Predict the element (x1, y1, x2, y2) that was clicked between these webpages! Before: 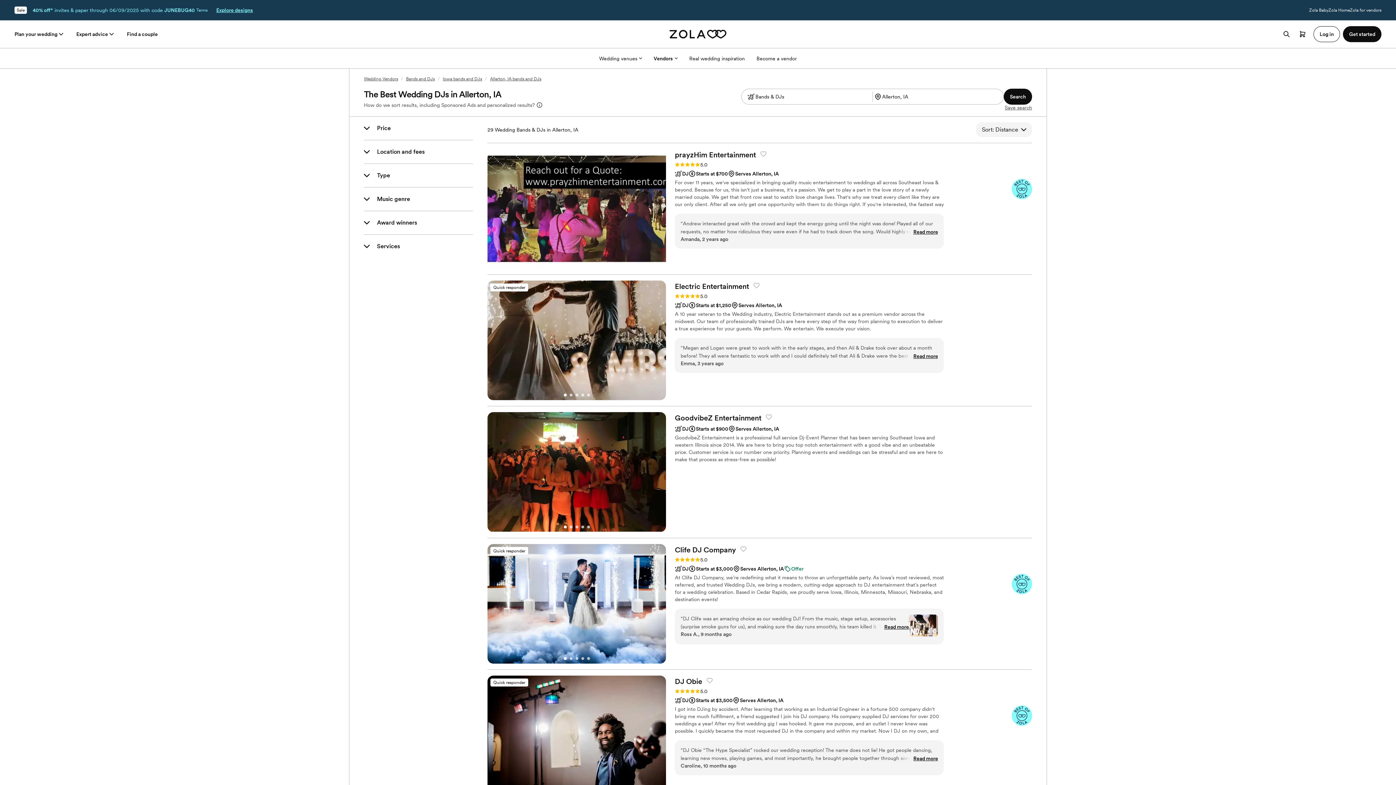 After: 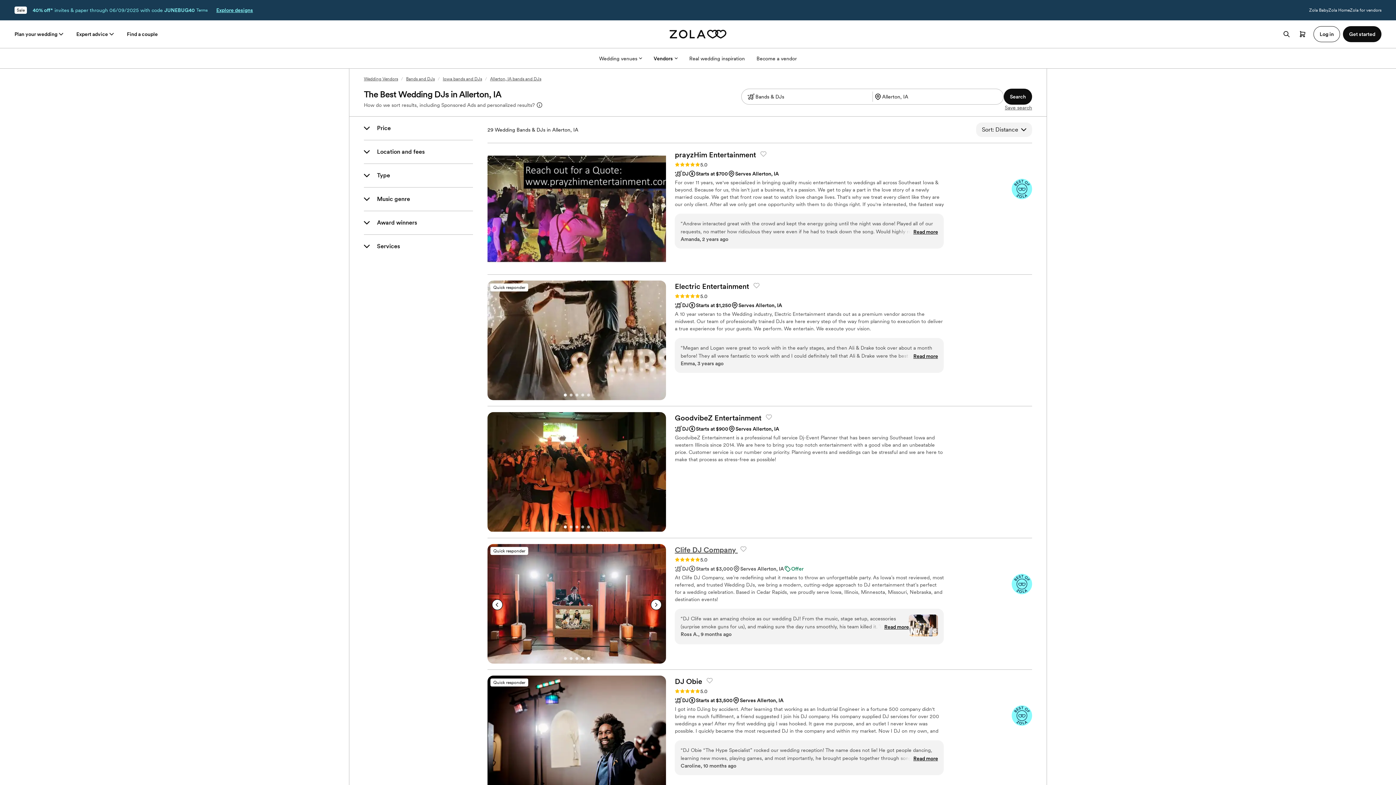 Action: label: Select Slide 5 bbox: (587, 657, 590, 660)